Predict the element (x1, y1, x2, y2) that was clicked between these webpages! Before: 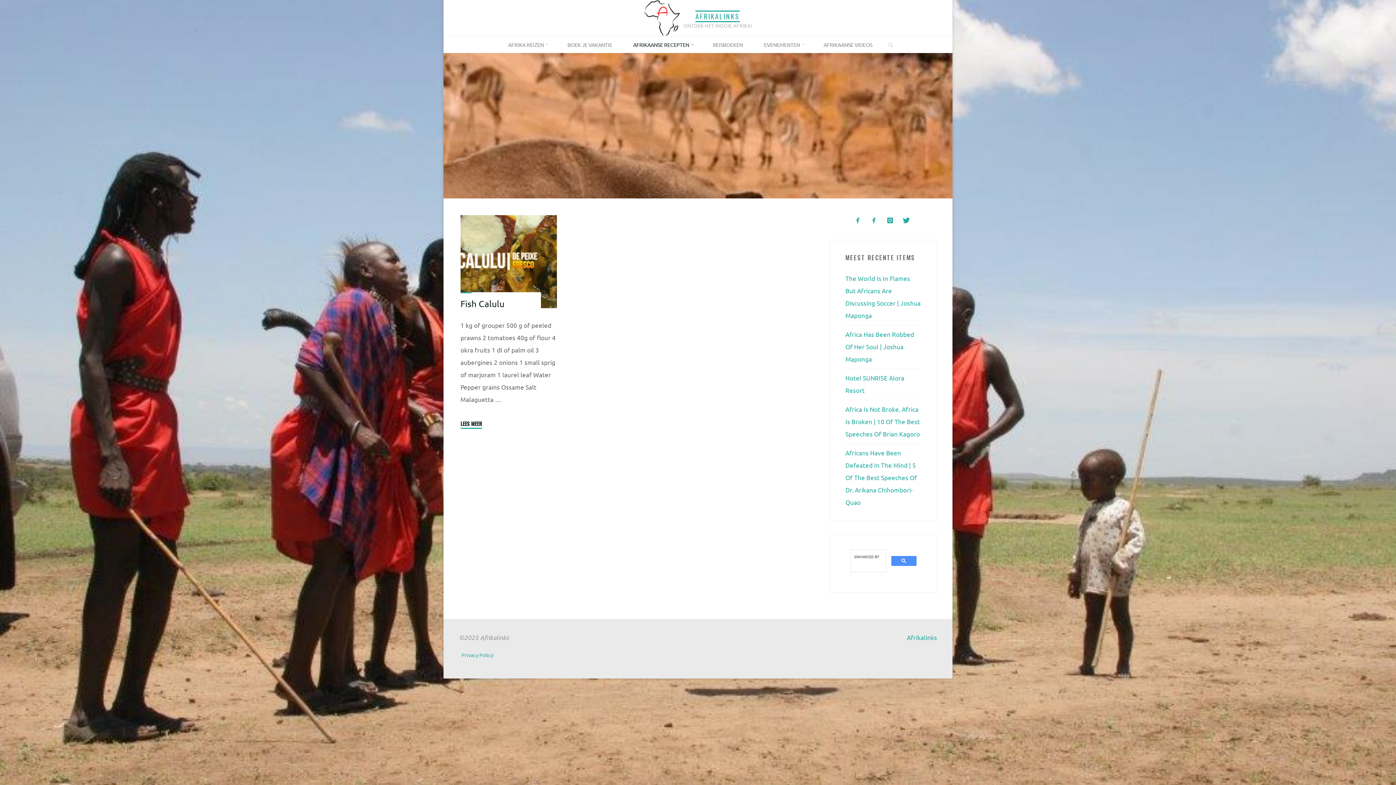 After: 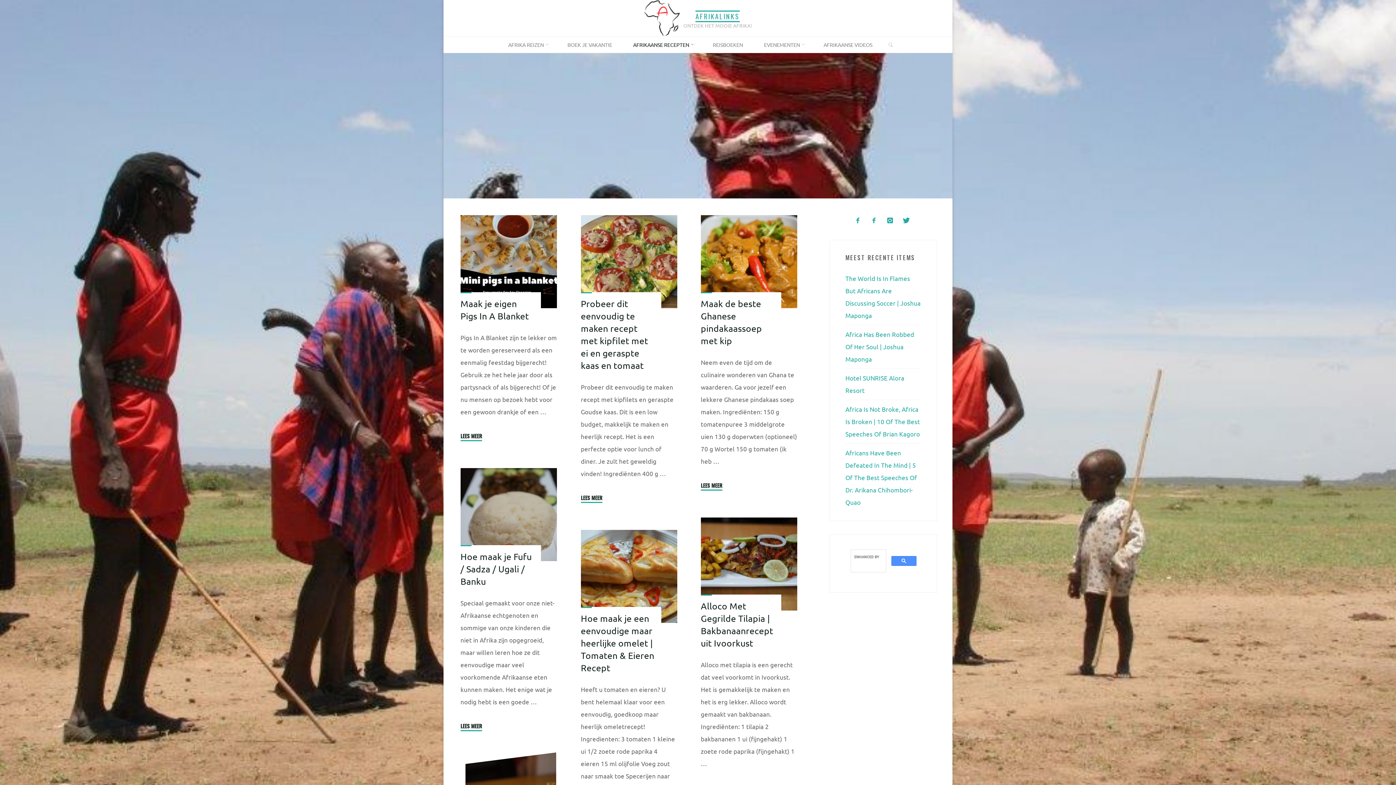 Action: label: AFRIKAANSE RECEPTEN bbox: (622, 36, 702, 53)